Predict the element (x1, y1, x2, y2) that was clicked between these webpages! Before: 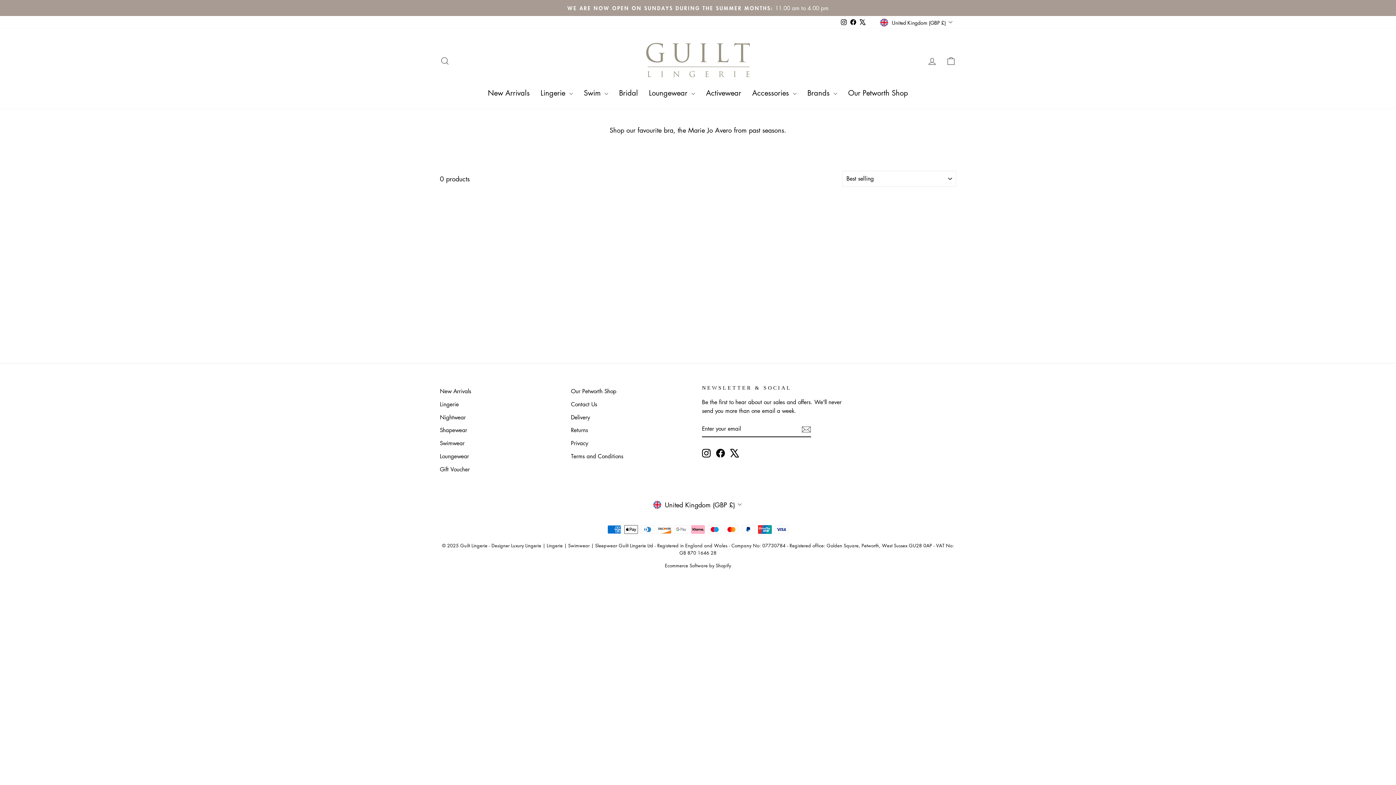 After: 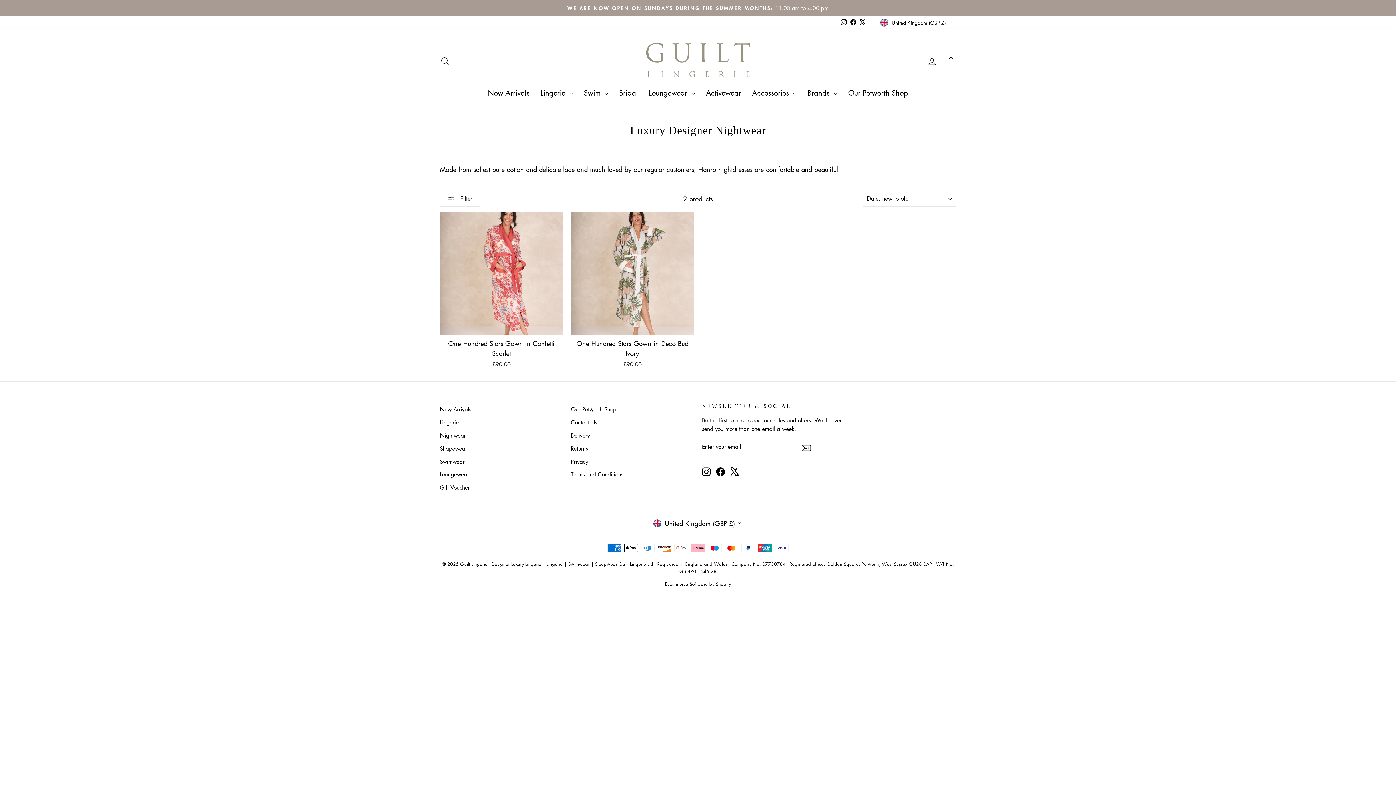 Action: label: Nightwear bbox: (440, 411, 465, 423)